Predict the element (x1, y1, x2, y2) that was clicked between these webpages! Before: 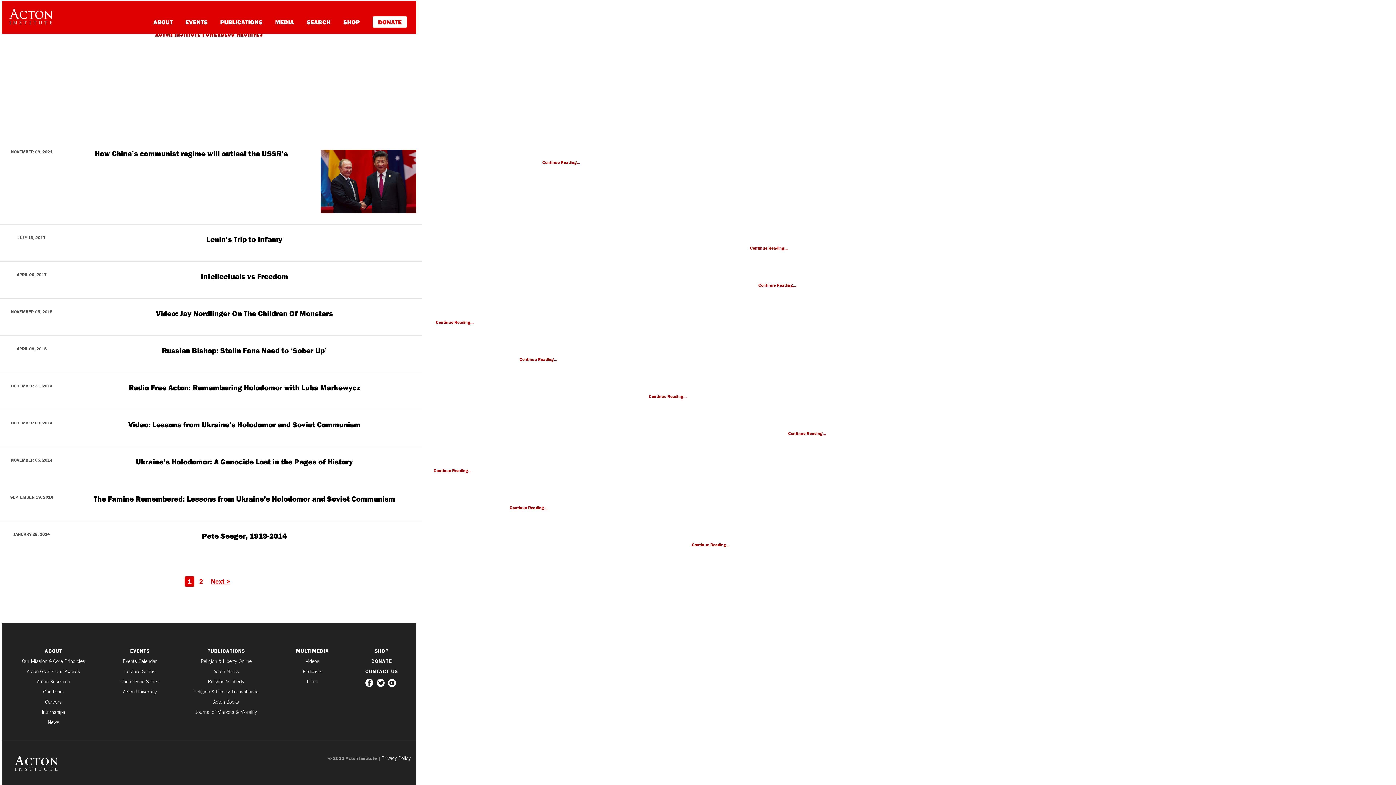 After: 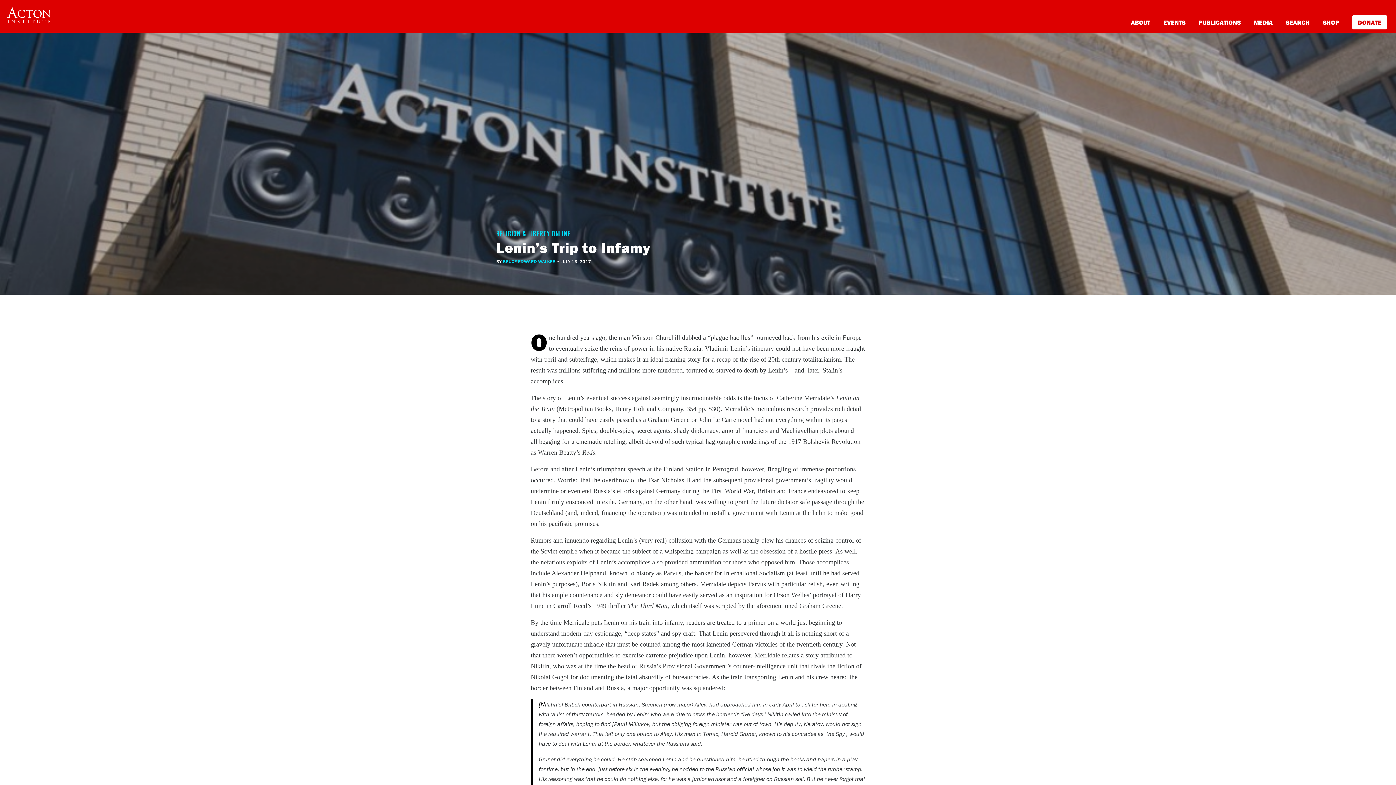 Action: label: Continue Reading... bbox: (750, 245, 787, 250)